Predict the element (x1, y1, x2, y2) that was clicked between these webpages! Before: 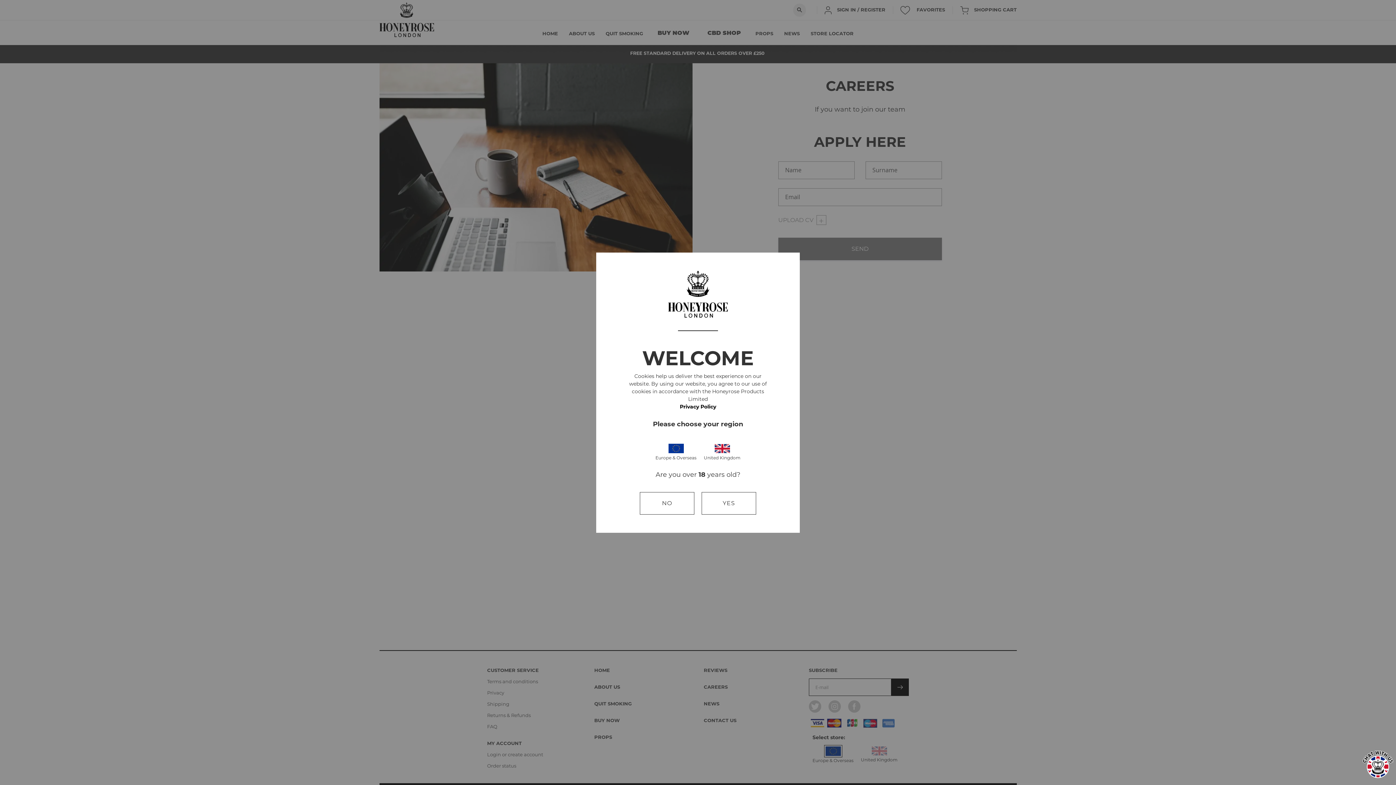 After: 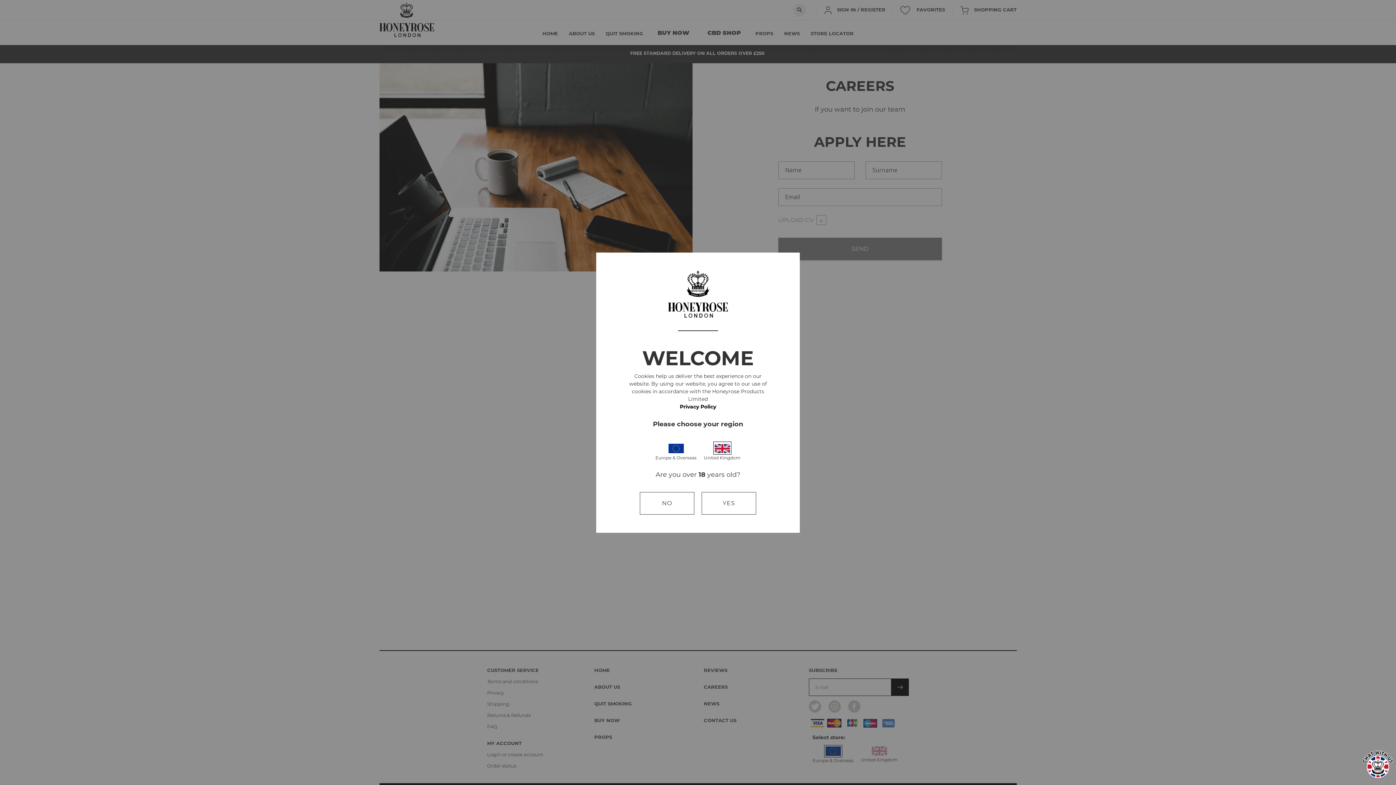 Action: bbox: (713, 441, 731, 454) label: United Kingdom